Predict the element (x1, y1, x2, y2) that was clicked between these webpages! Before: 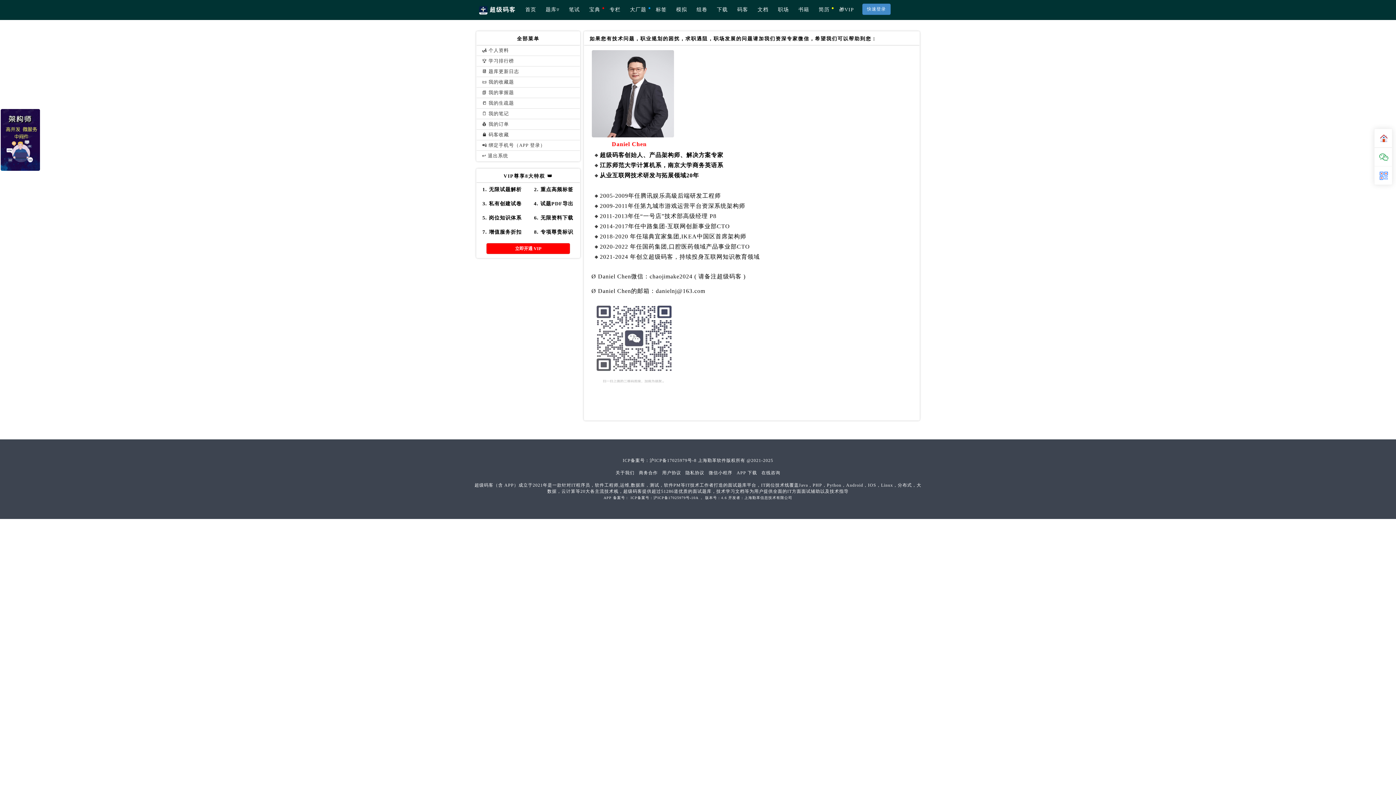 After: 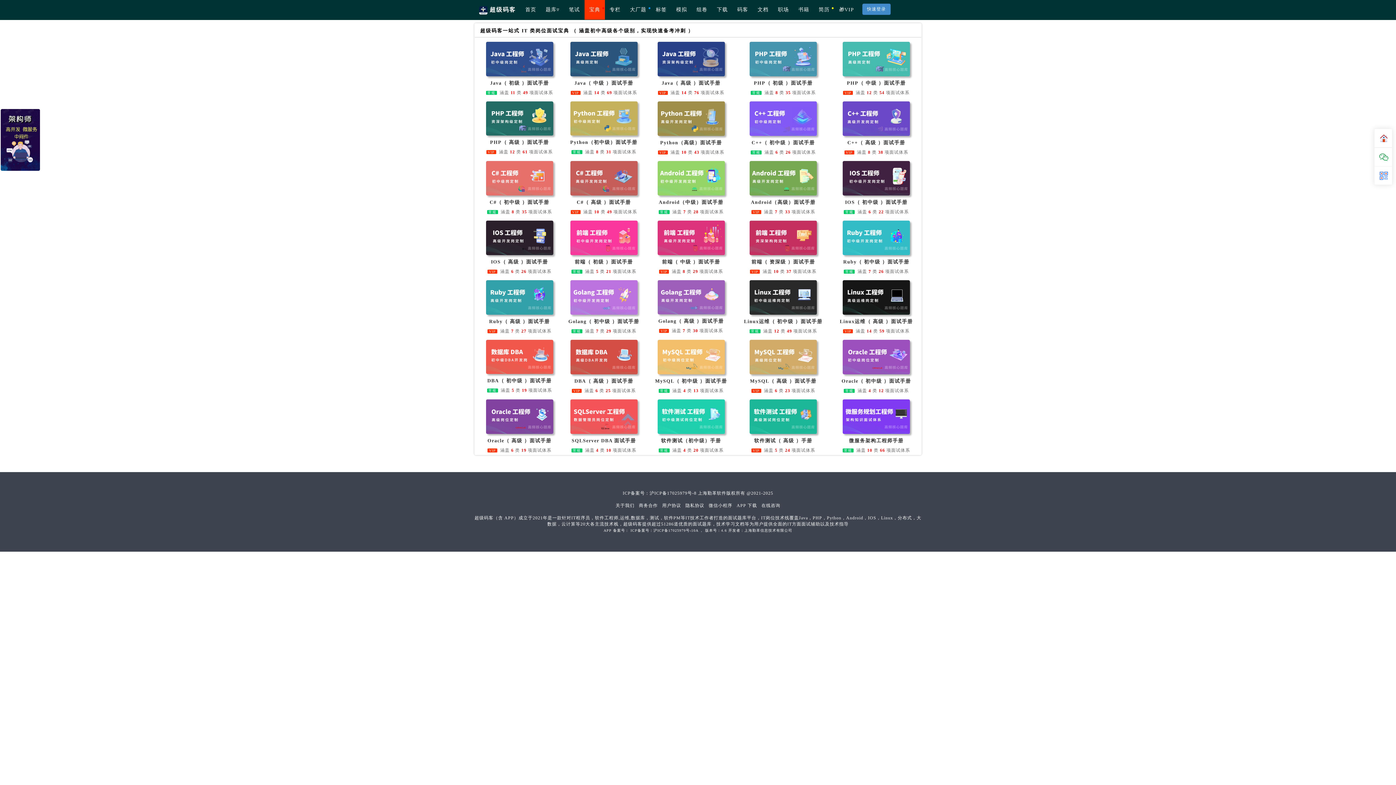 Action: label: 宝典 bbox: (584, 0, 605, 19)